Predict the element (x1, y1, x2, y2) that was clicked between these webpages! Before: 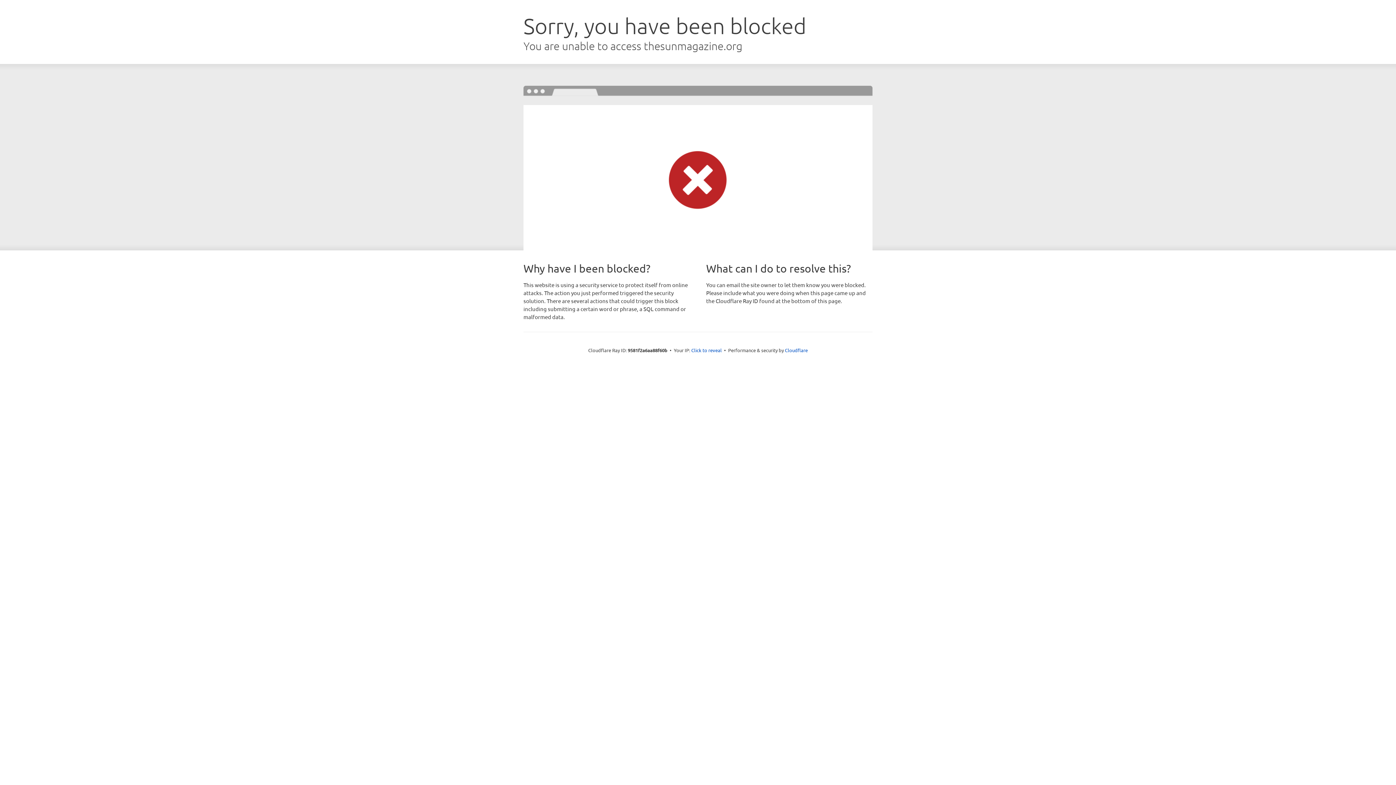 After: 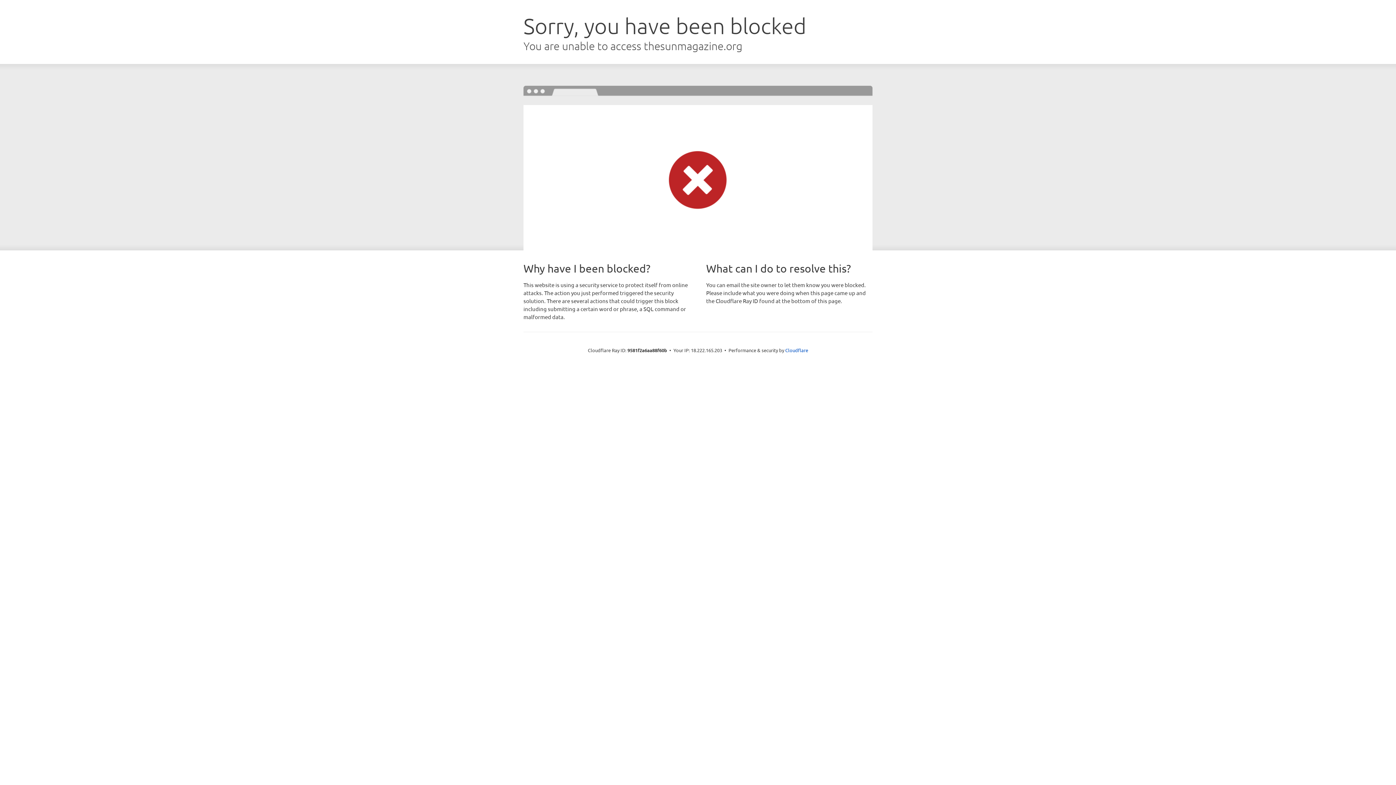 Action: bbox: (691, 346, 722, 353) label: Click to reveal